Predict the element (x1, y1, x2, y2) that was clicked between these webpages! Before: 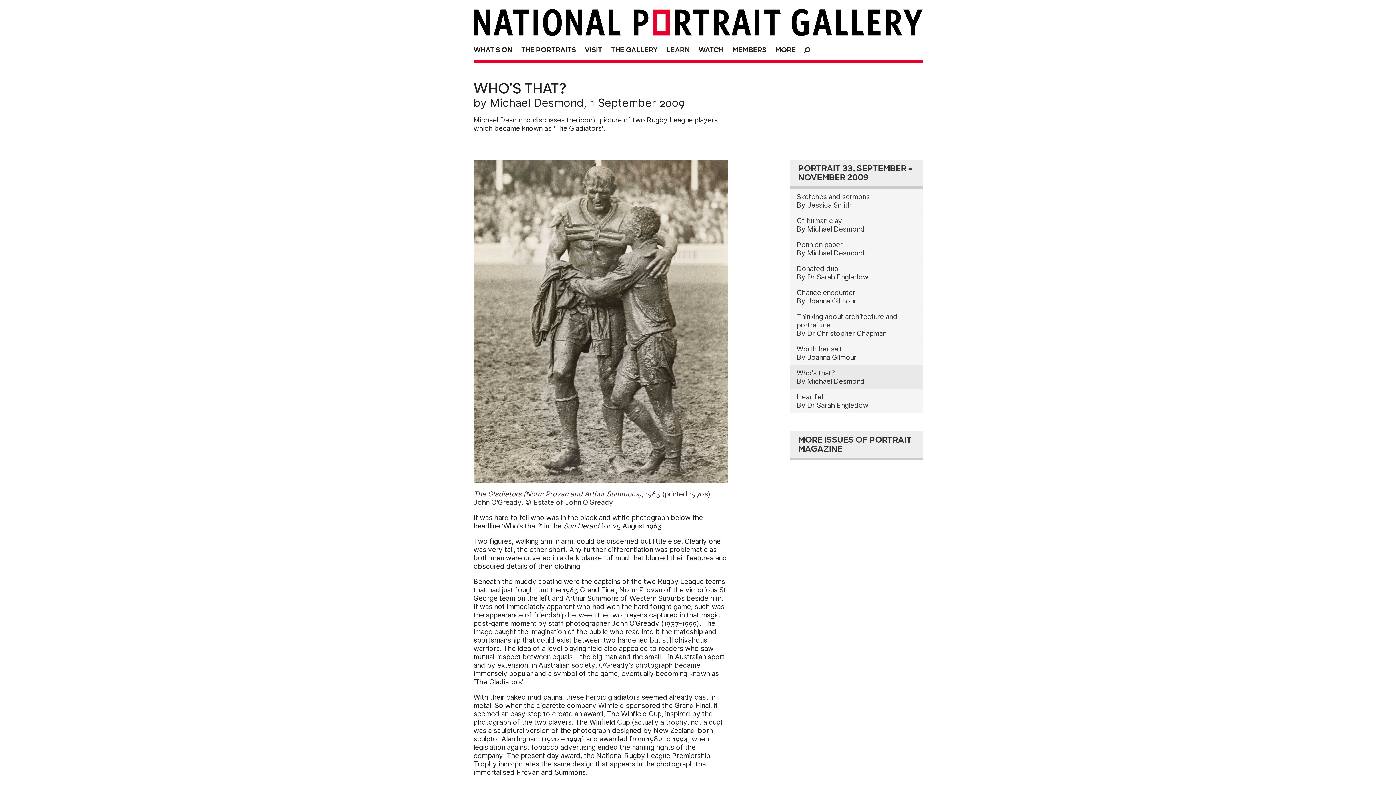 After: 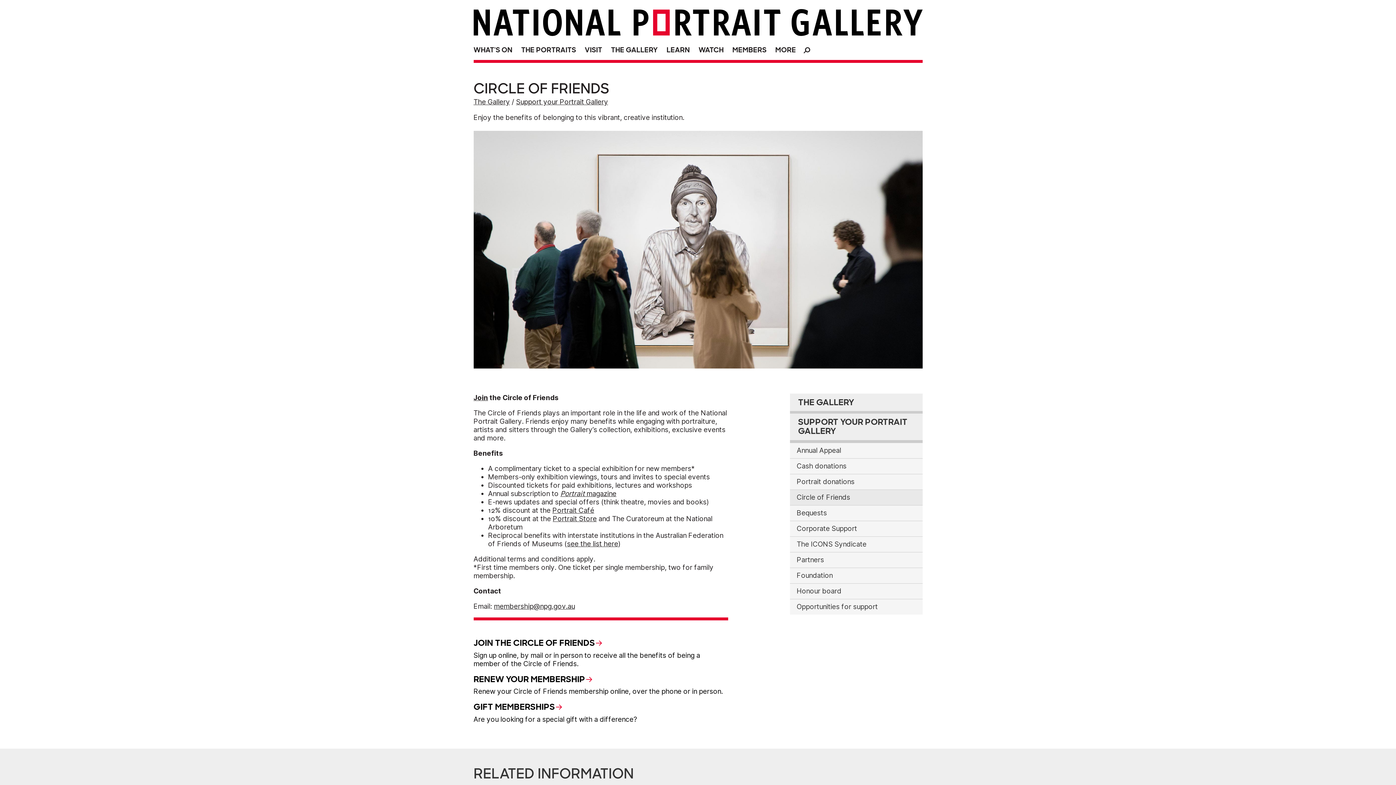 Action: label: MEMBERS bbox: (728, 41, 770, 56)